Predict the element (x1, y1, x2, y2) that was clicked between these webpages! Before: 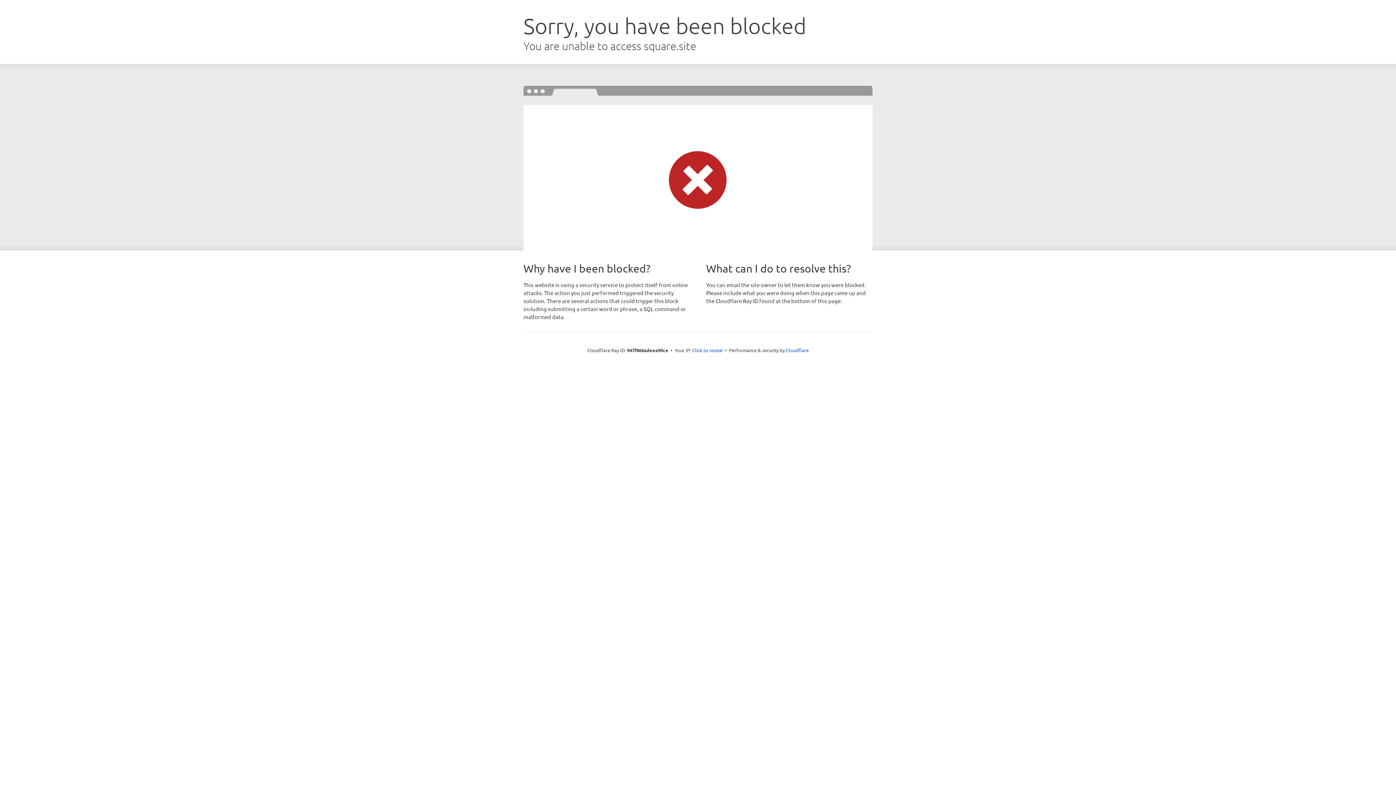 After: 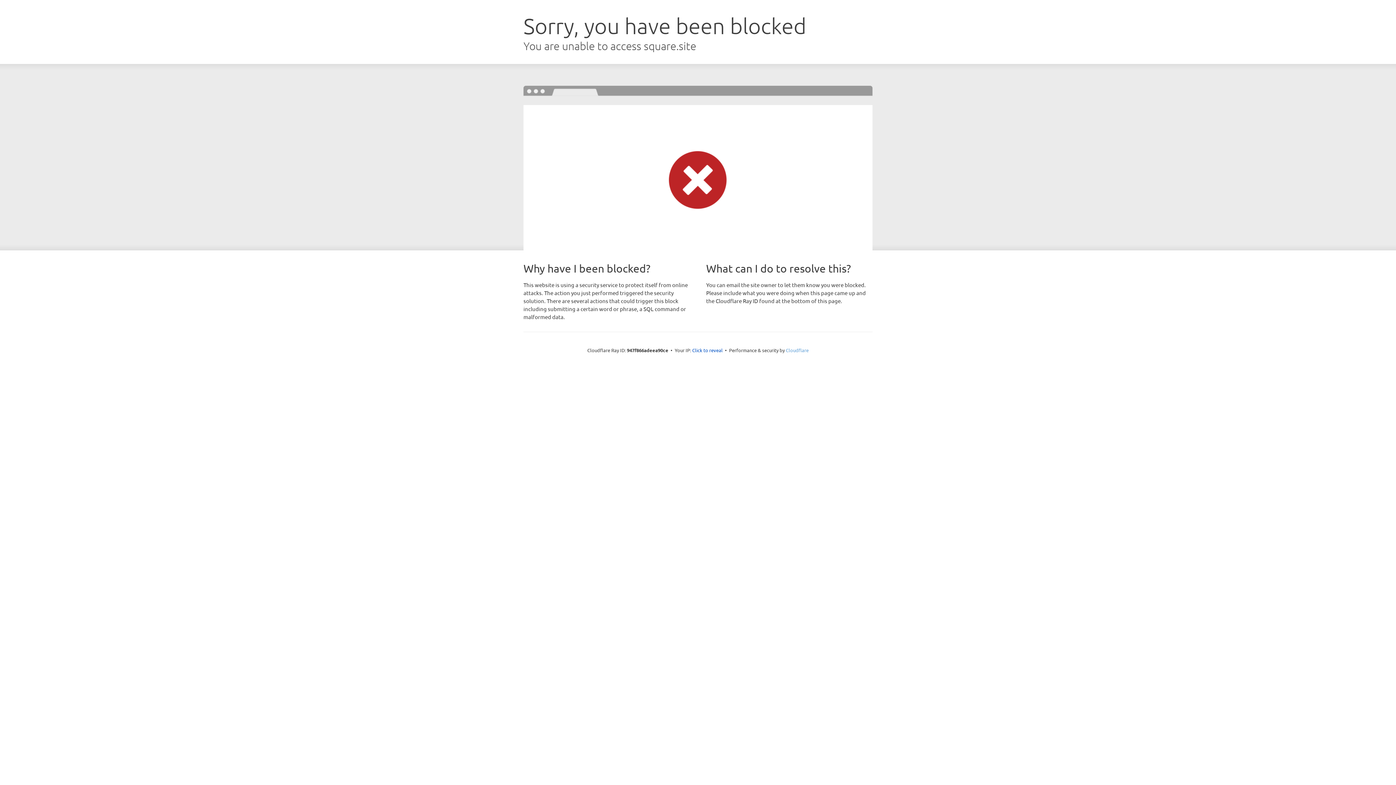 Action: bbox: (786, 347, 808, 353) label: Cloudflare